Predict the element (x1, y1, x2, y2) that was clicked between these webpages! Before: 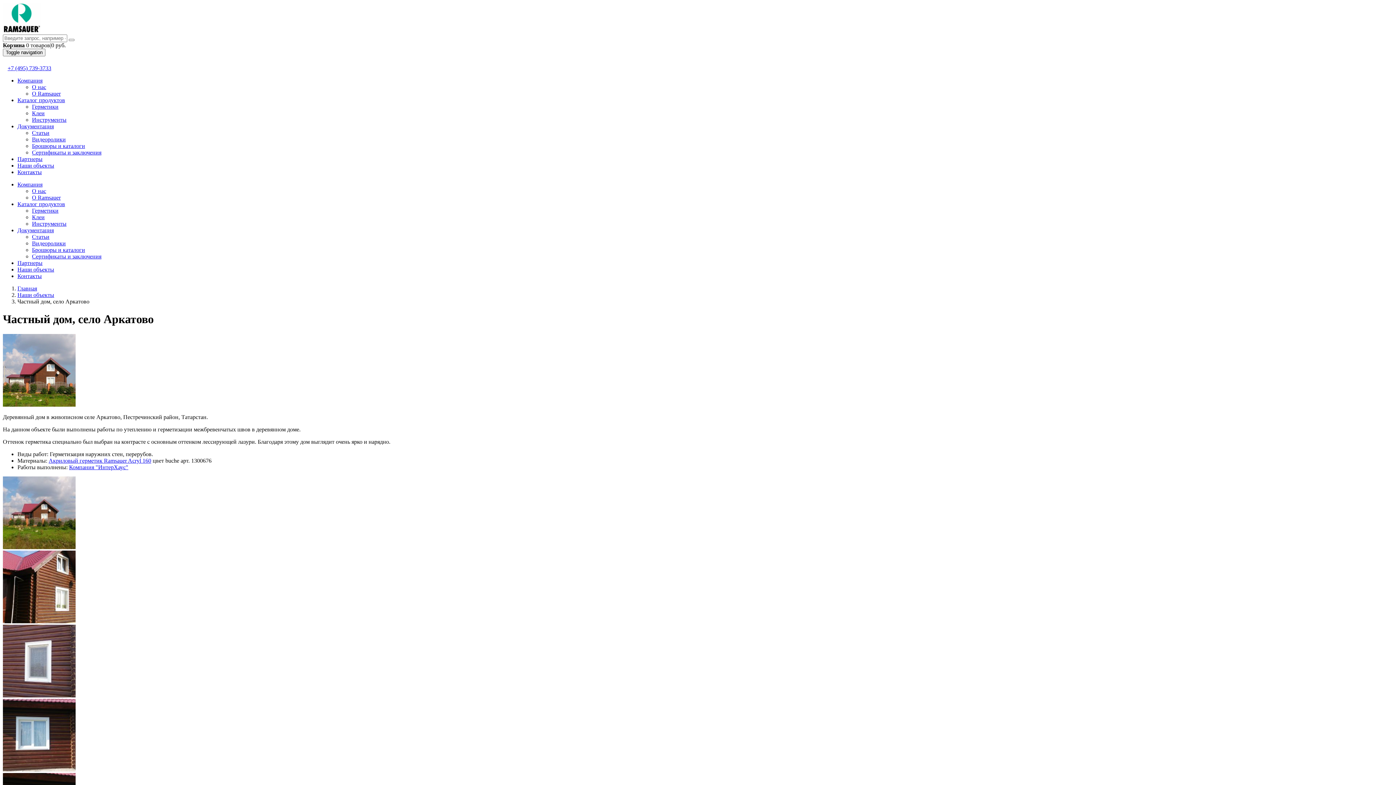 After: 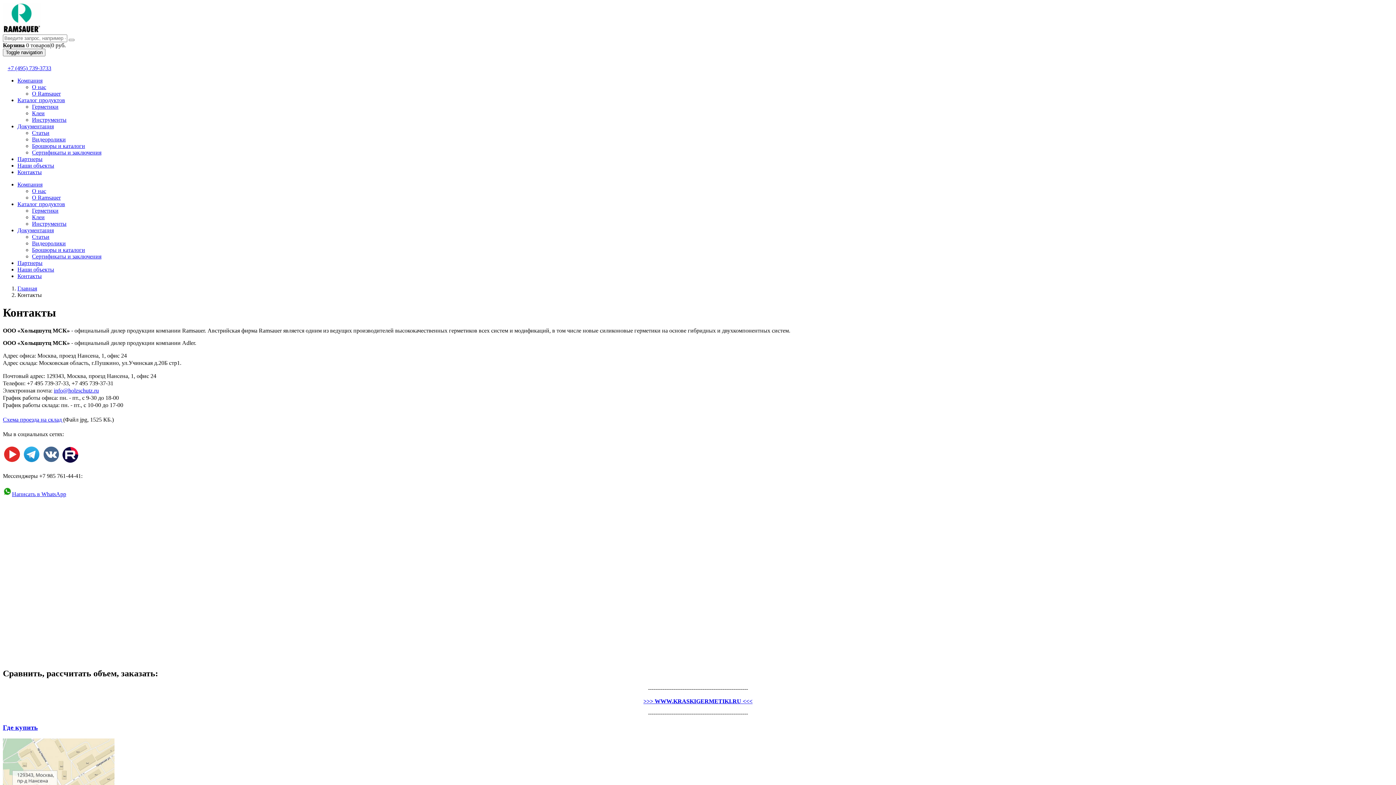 Action: bbox: (17, 169, 41, 175) label: Контакты